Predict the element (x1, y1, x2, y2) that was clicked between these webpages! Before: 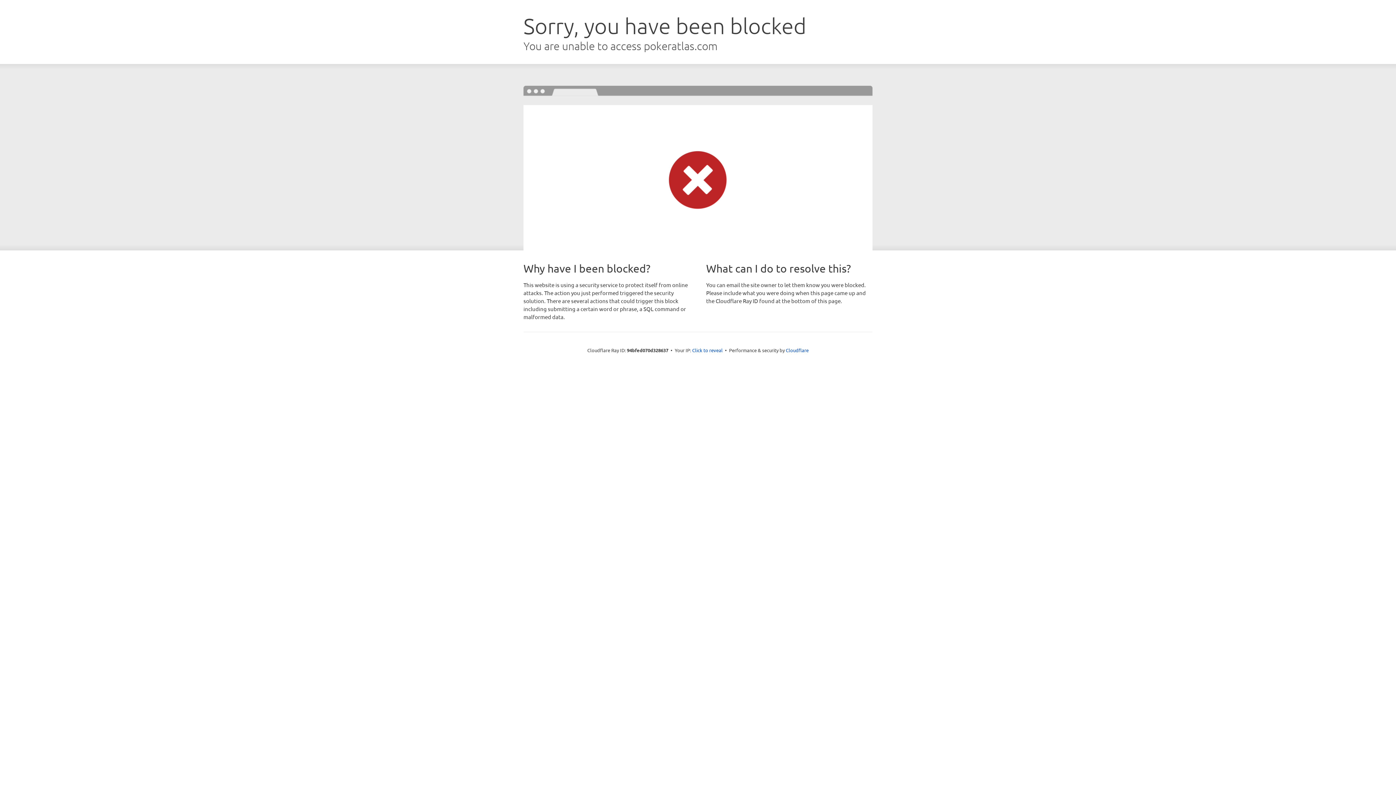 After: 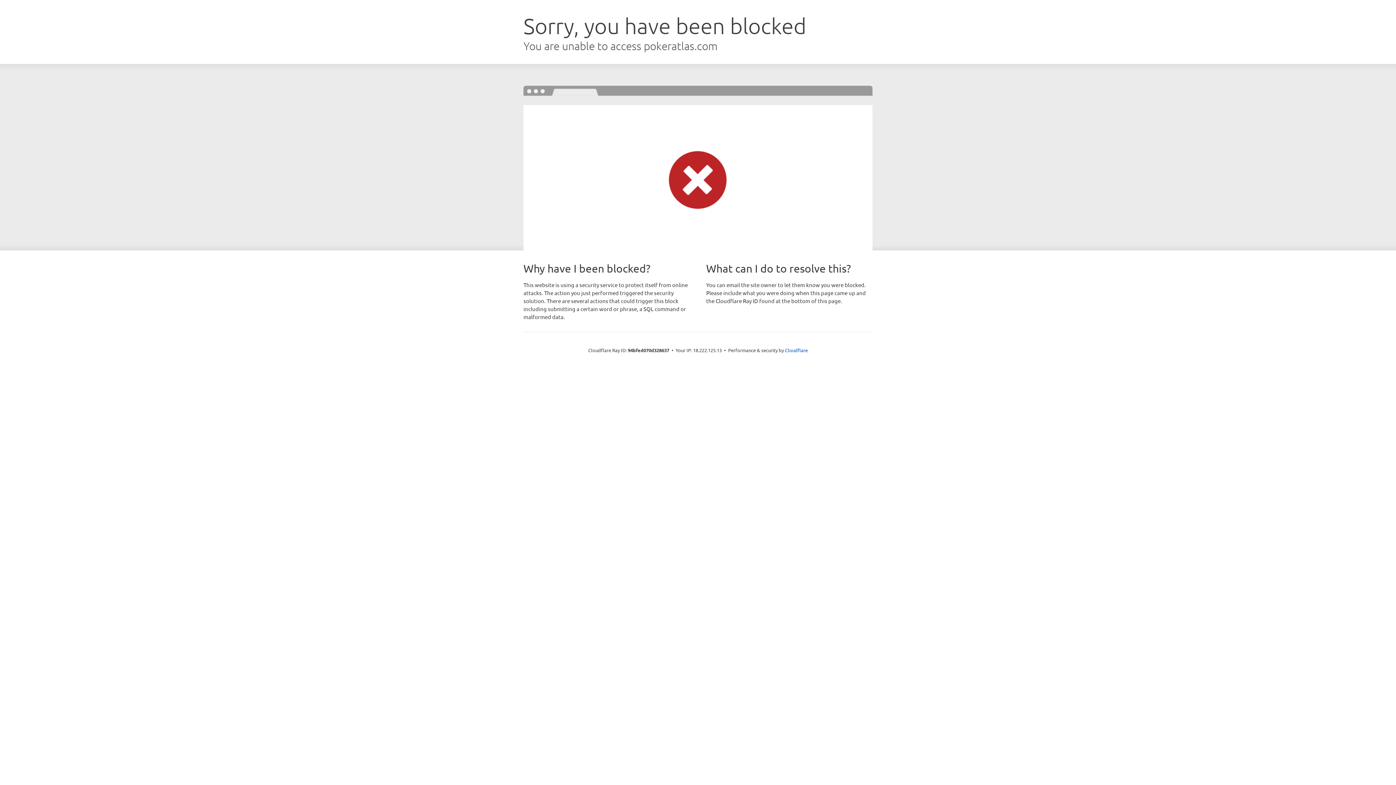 Action: label: Click to reveal bbox: (692, 346, 722, 353)